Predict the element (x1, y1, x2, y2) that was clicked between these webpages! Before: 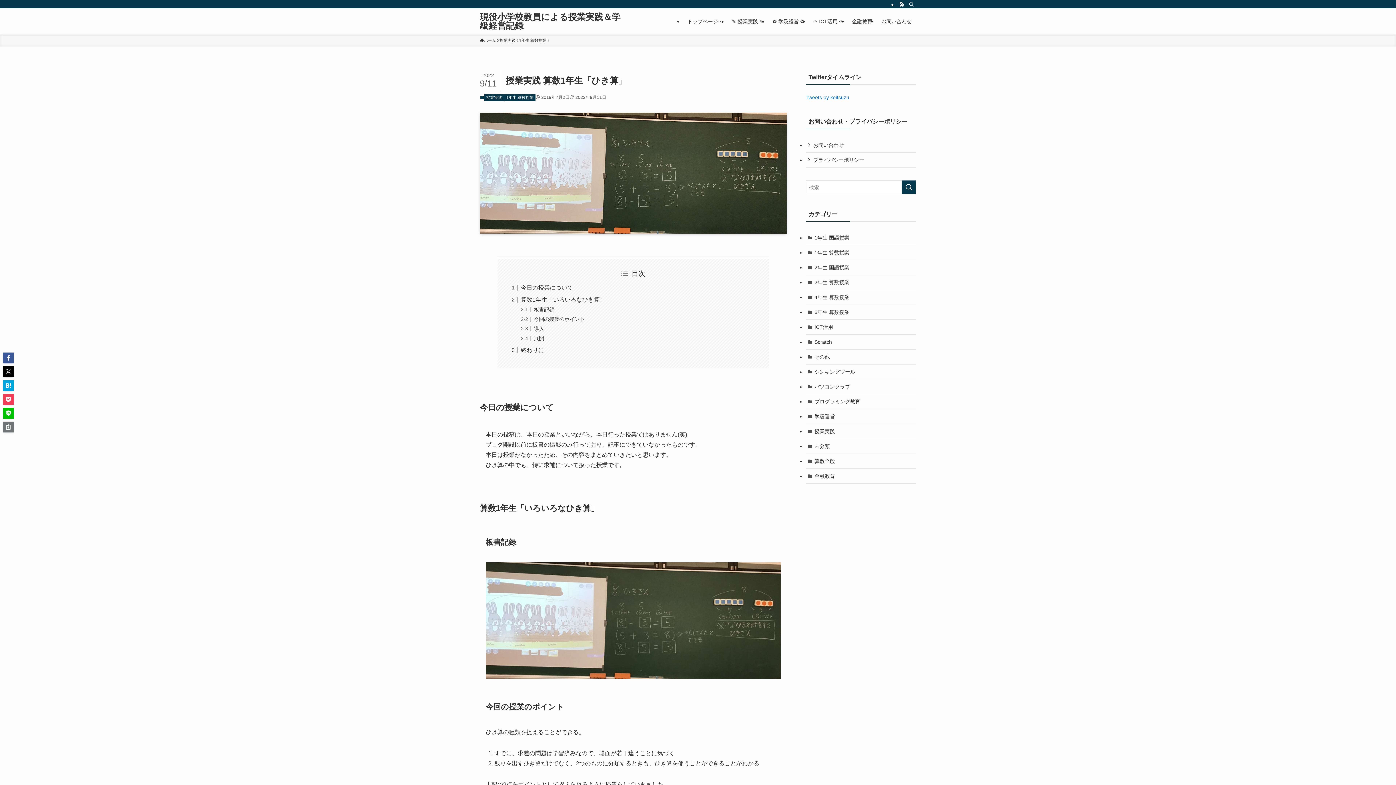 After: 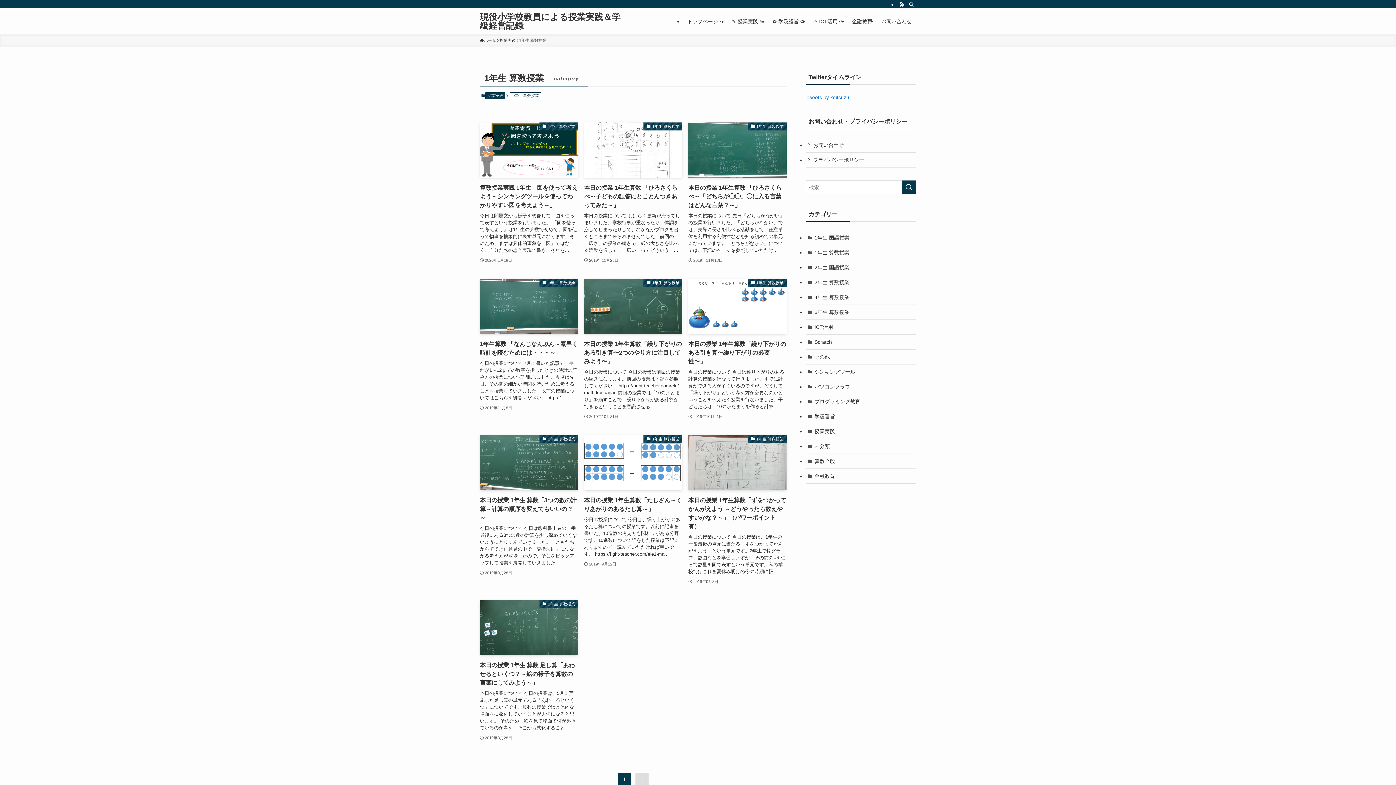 Action: bbox: (519, 37, 546, 43) label: 1年生 算数授業